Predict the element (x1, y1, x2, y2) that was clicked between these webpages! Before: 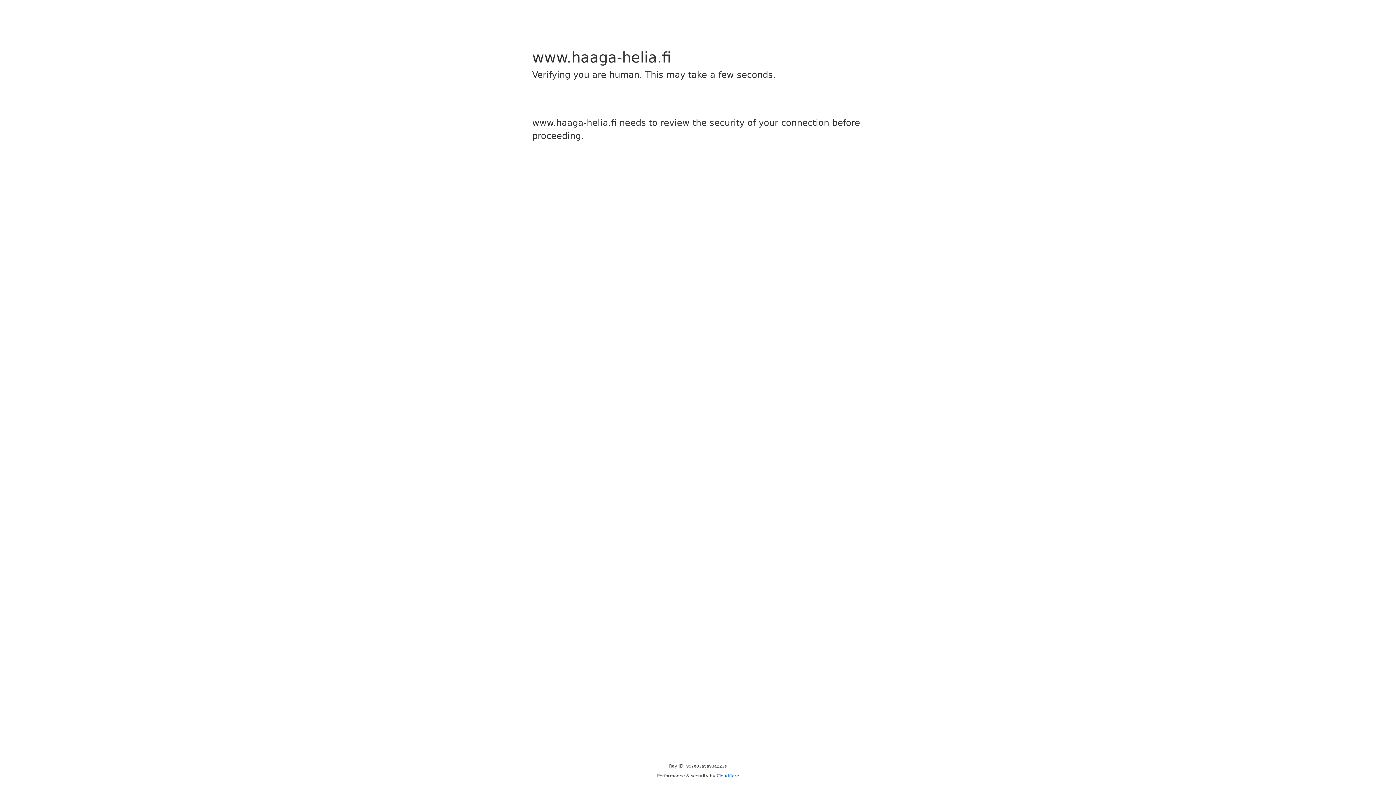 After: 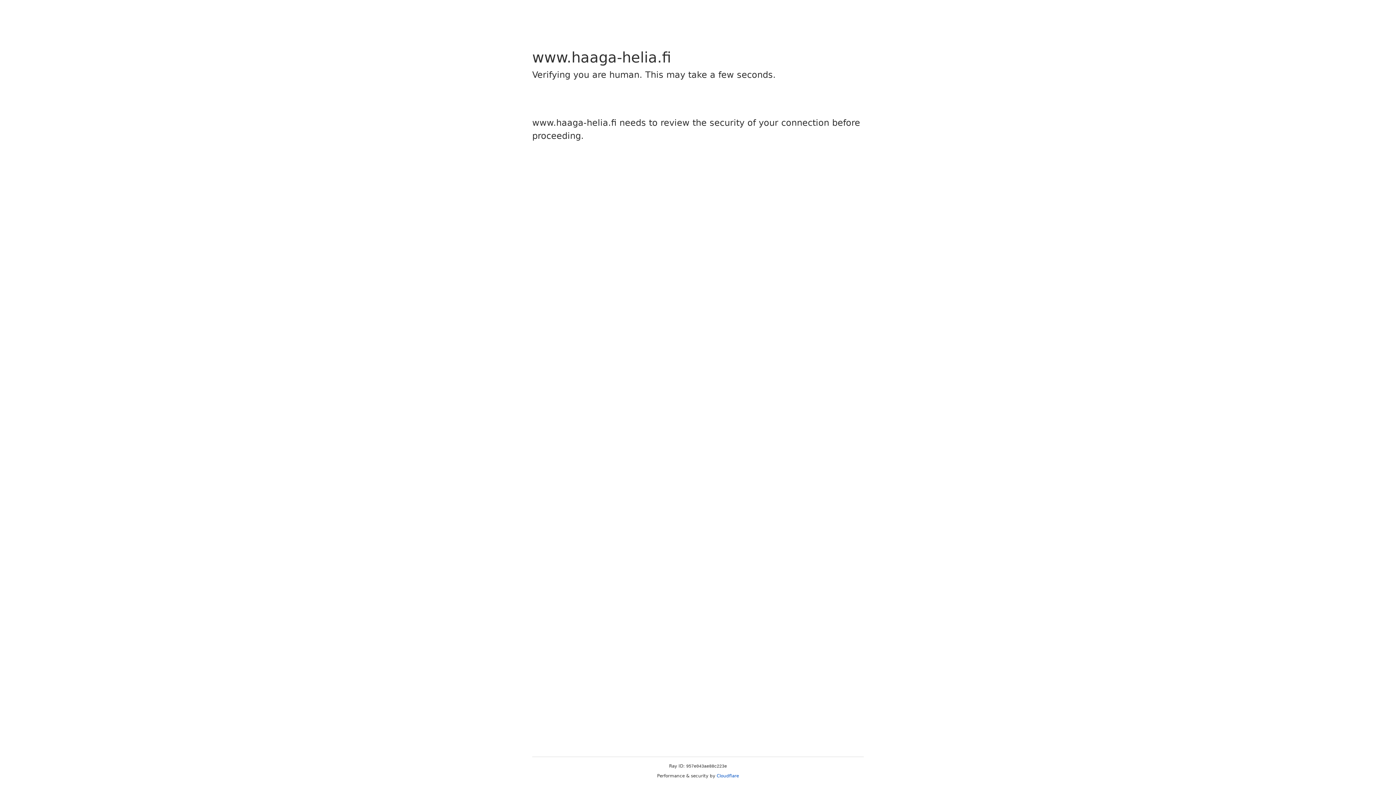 Action: bbox: (716, 773, 739, 778) label: Cloudflare